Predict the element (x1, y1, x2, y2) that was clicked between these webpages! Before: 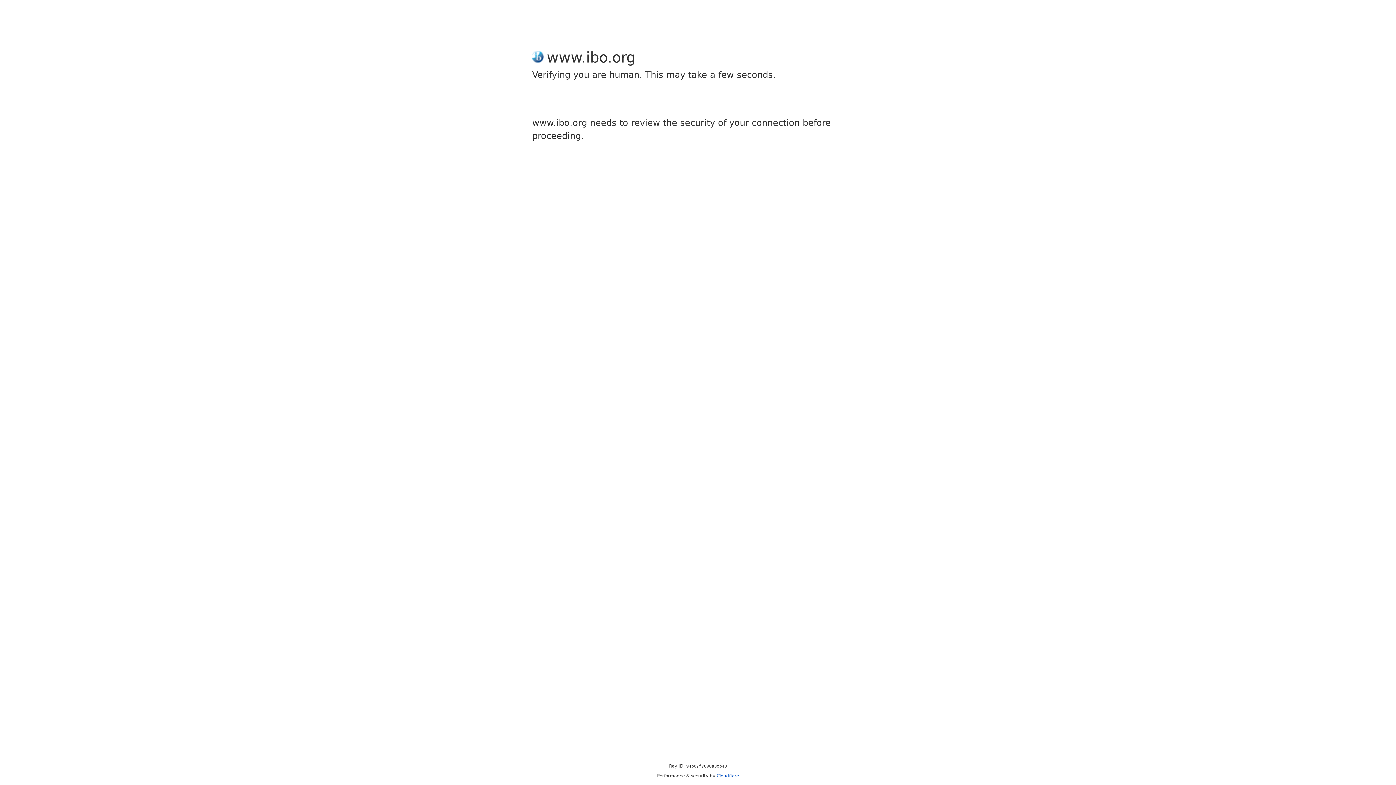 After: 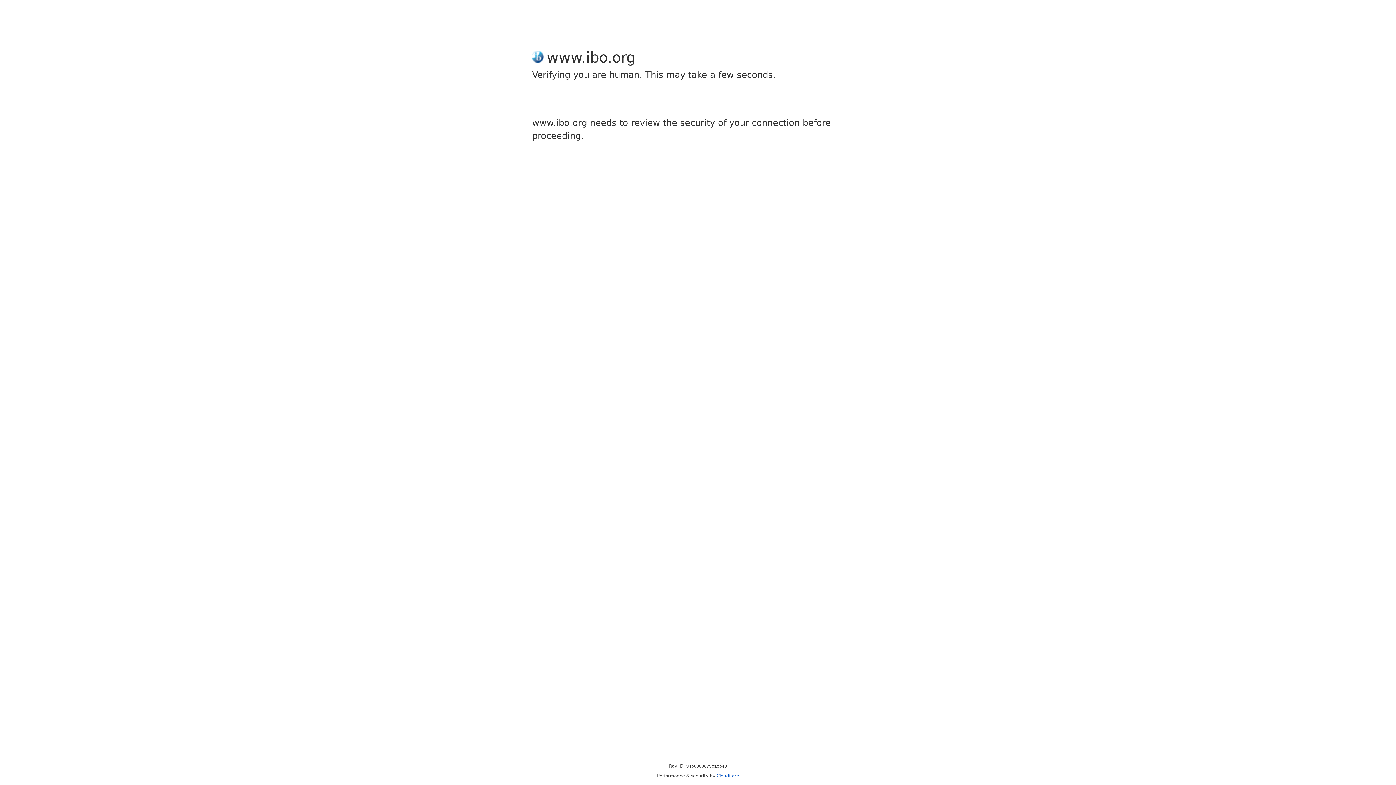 Action: bbox: (716, 773, 739, 778) label: Cloudflare